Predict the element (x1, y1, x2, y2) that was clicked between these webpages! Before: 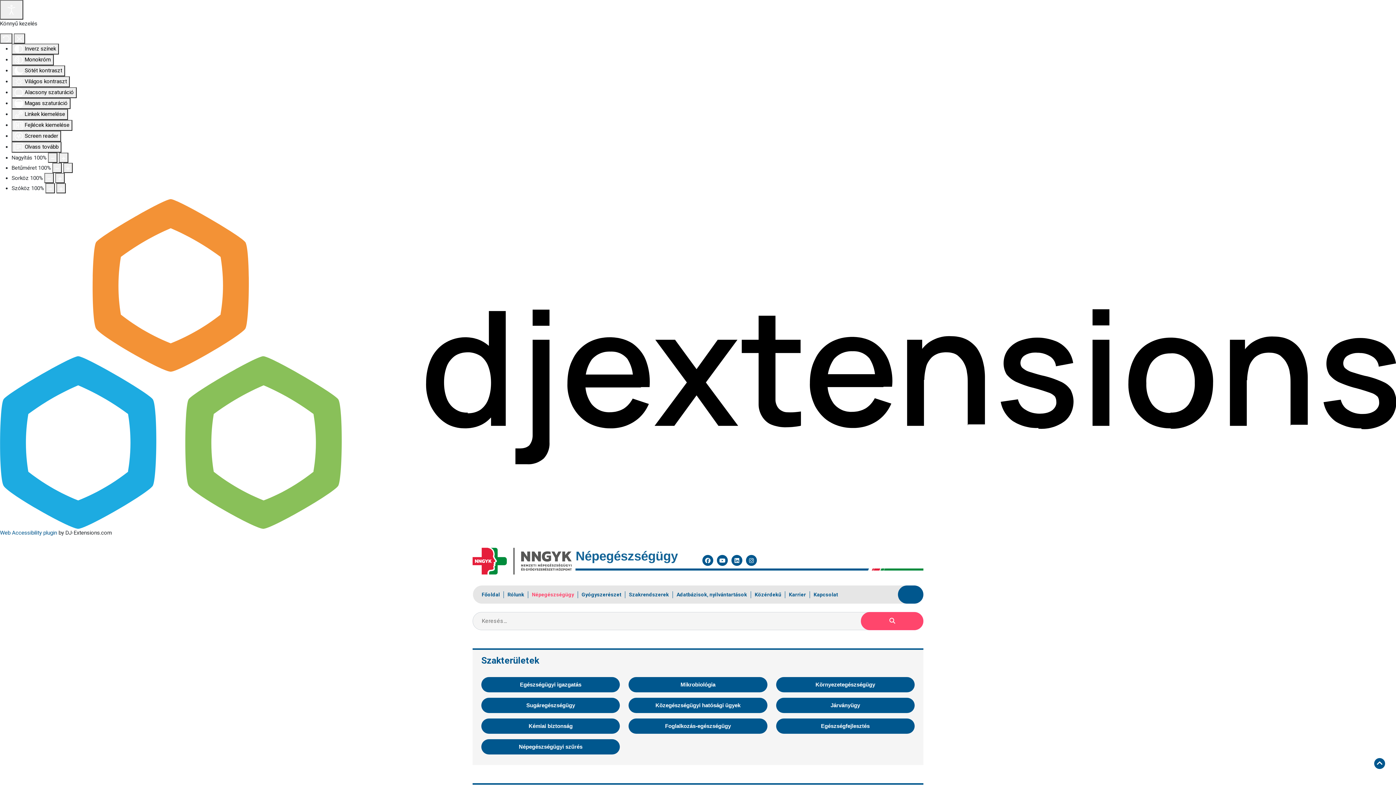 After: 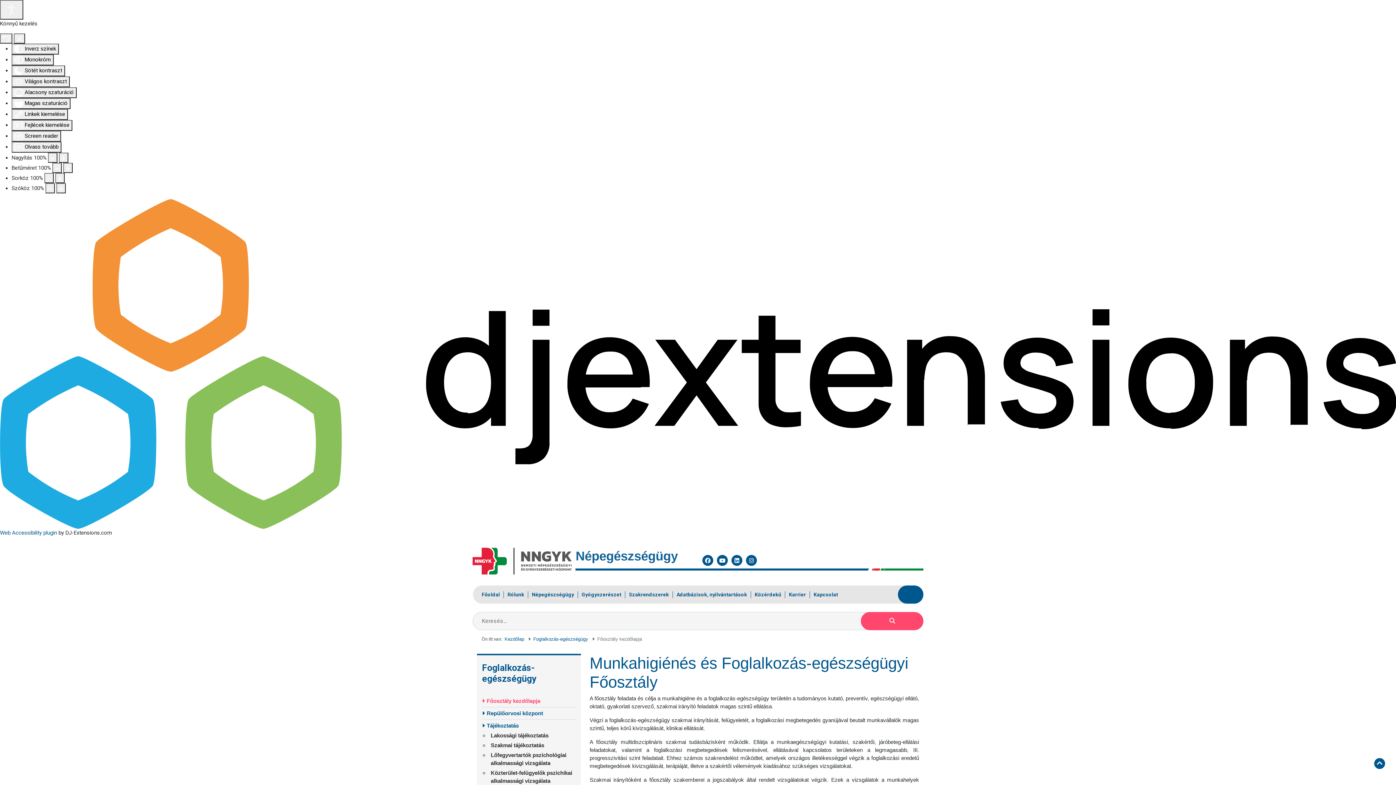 Action: label: Foglalkozás-egészségügy bbox: (628, 718, 767, 734)